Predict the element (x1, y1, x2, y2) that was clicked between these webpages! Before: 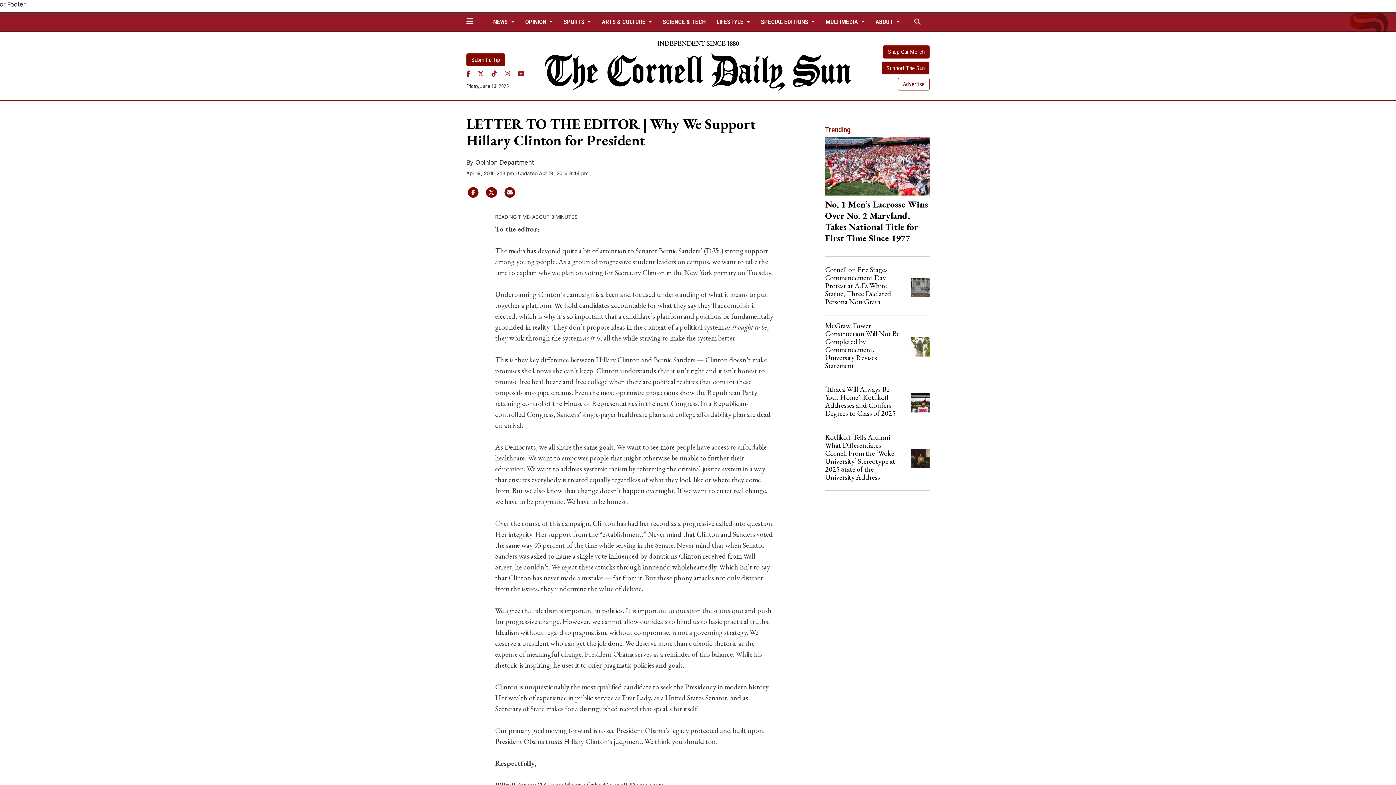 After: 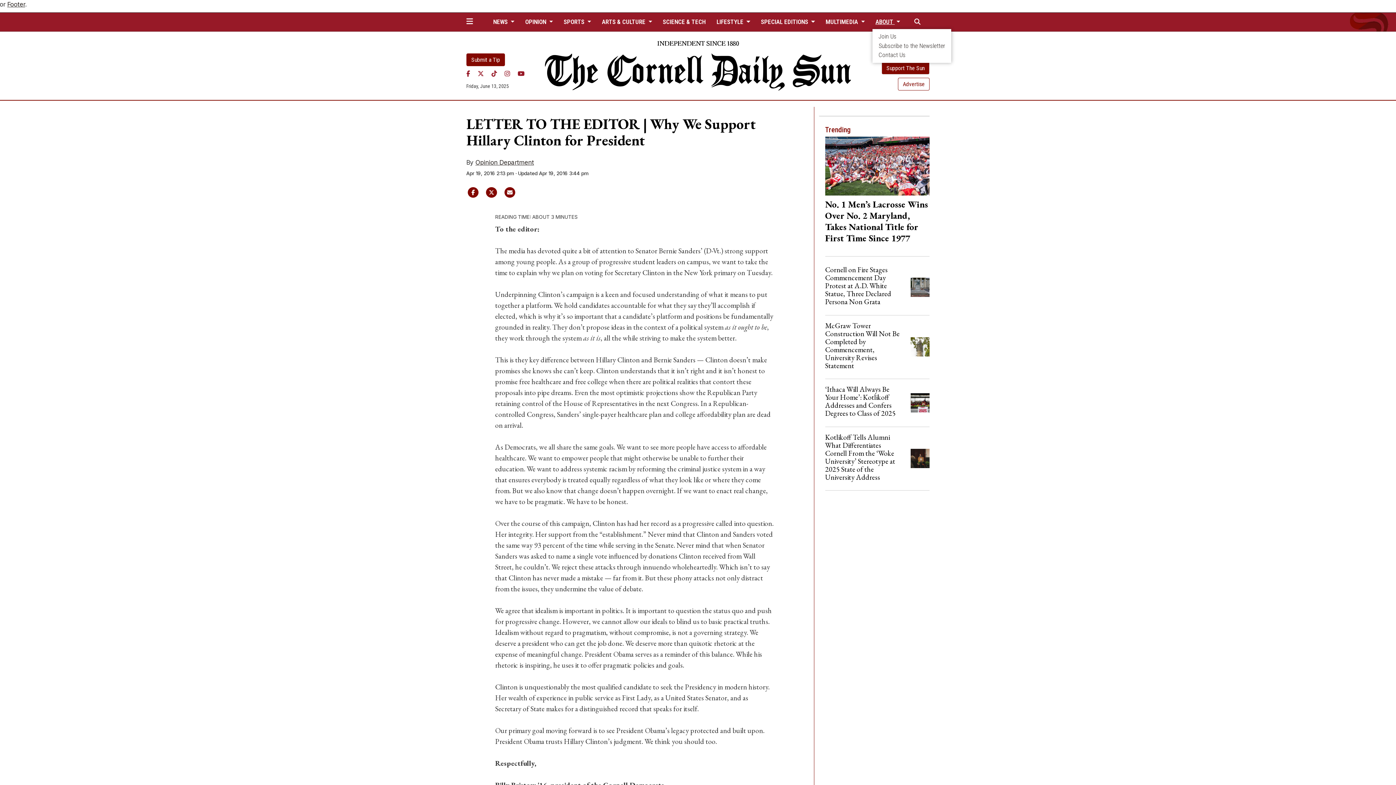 Action: label: ABOUT  bbox: (872, 15, 903, 28)